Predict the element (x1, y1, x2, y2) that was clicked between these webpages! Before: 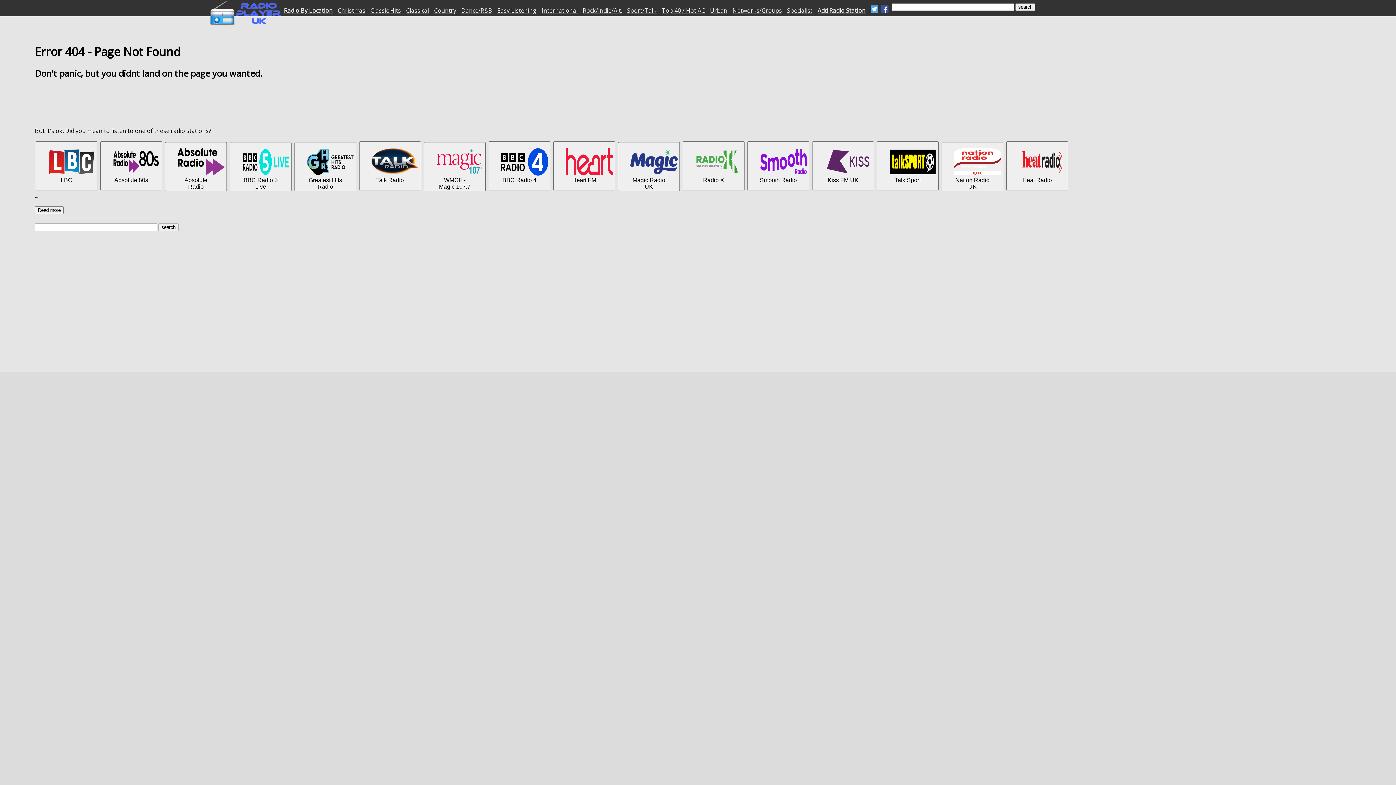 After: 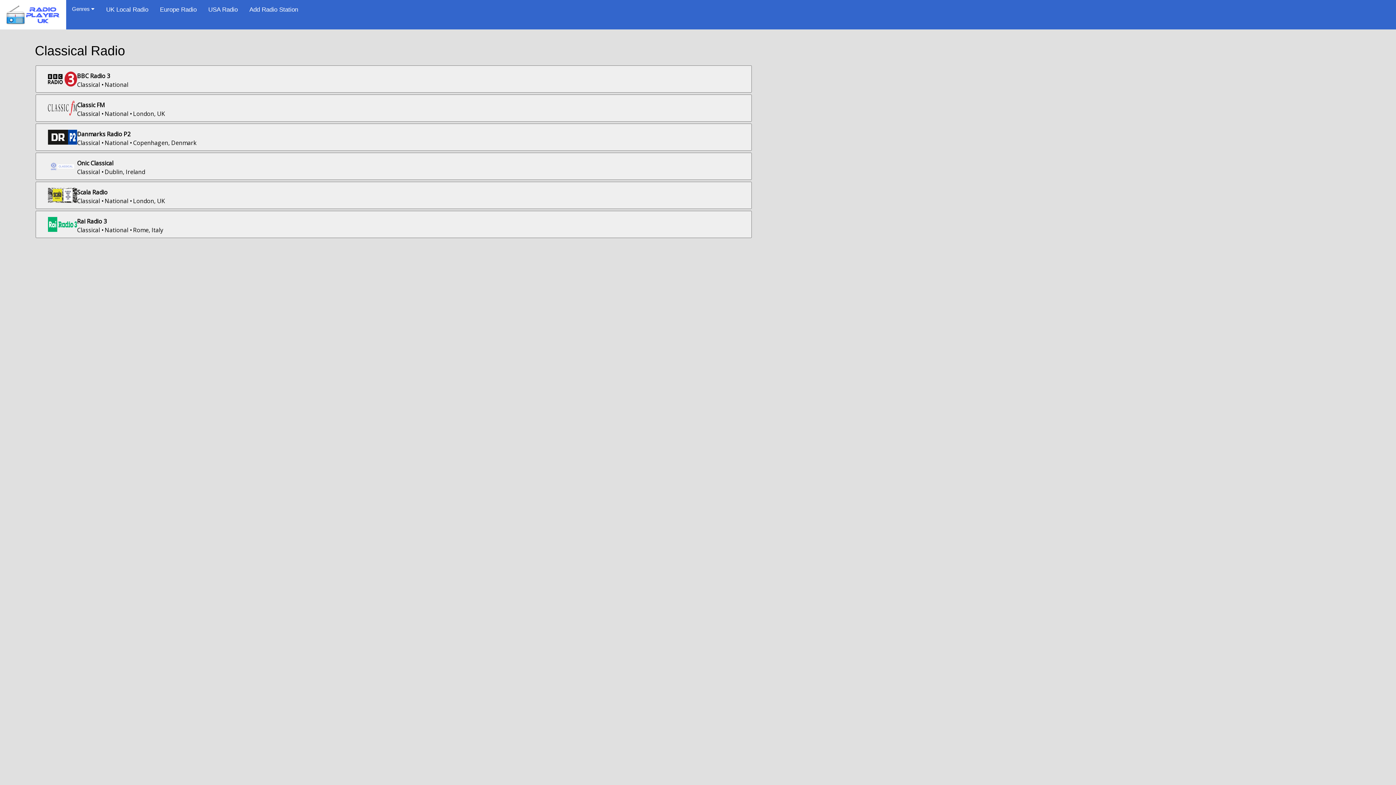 Action: bbox: (406, 6, 429, 14) label: Classical